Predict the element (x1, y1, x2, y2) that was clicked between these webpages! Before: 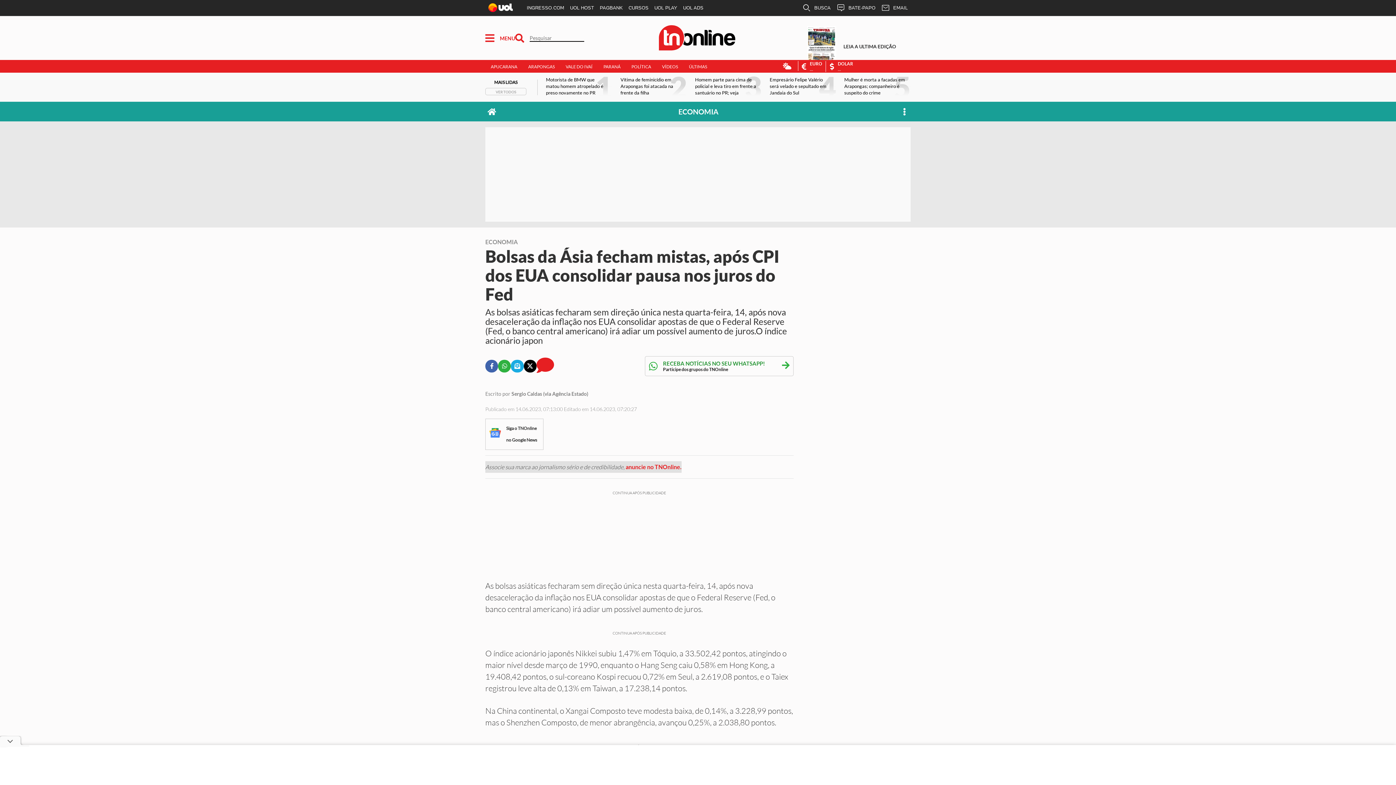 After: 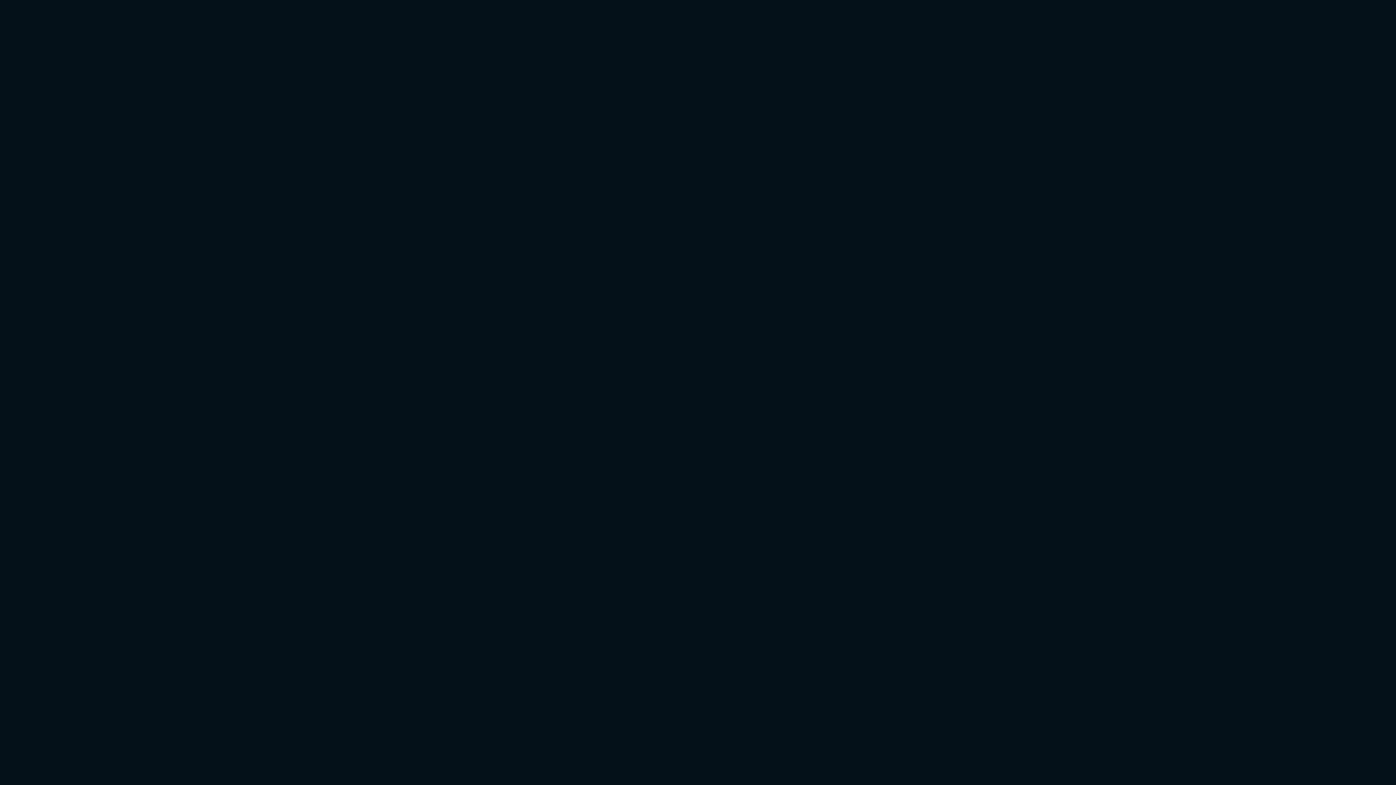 Action: label: INGRESSO.COM bbox: (524, 0, 567, 16)